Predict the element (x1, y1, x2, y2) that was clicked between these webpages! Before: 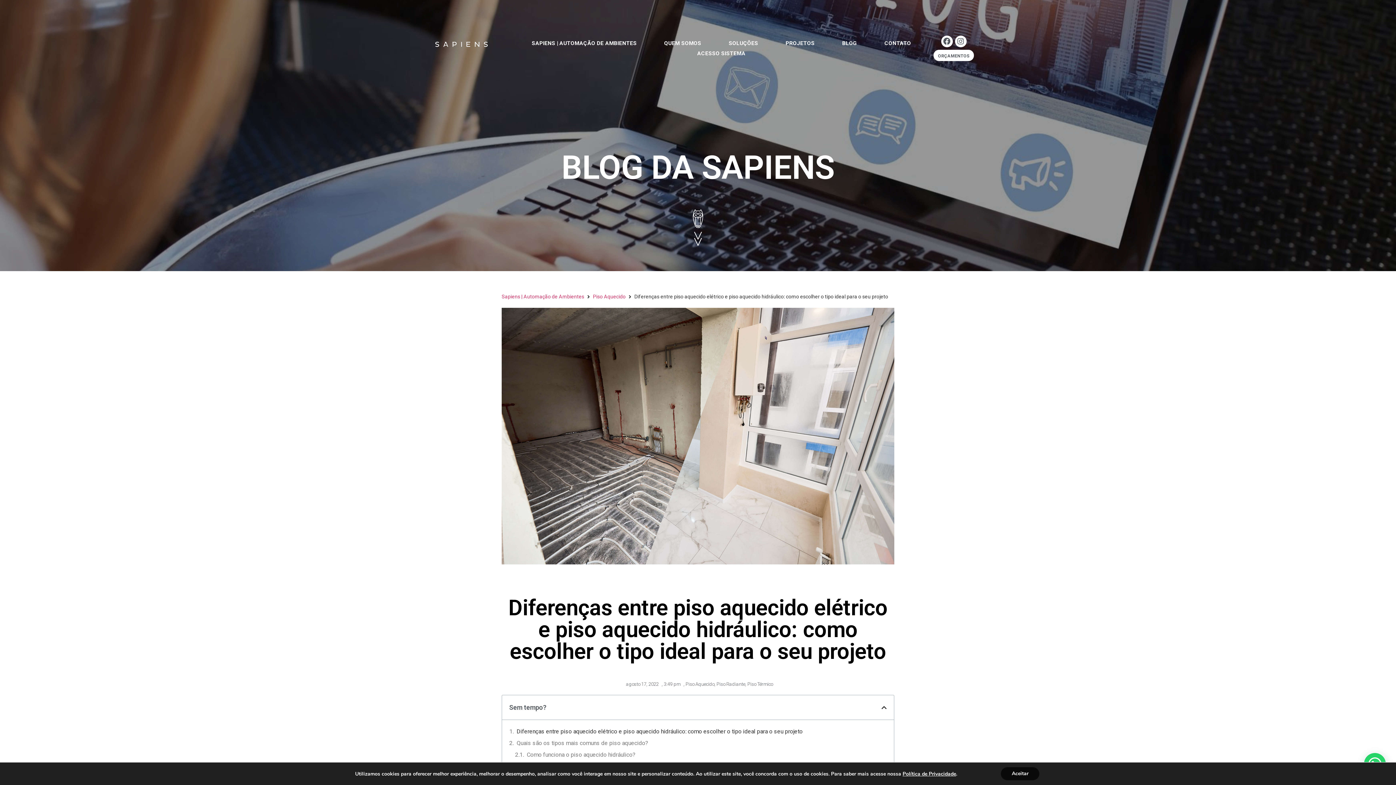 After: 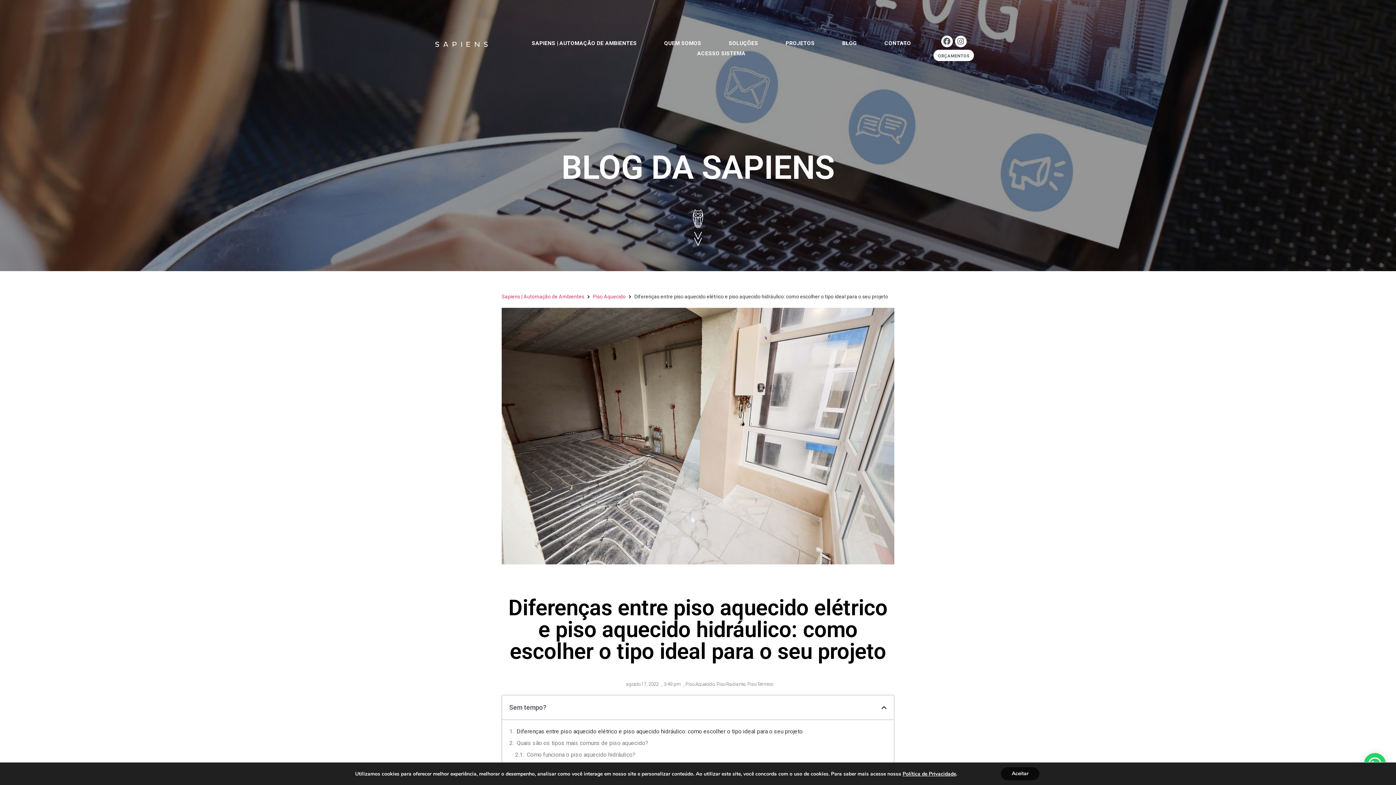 Action: bbox: (407, 19, 516, 69)